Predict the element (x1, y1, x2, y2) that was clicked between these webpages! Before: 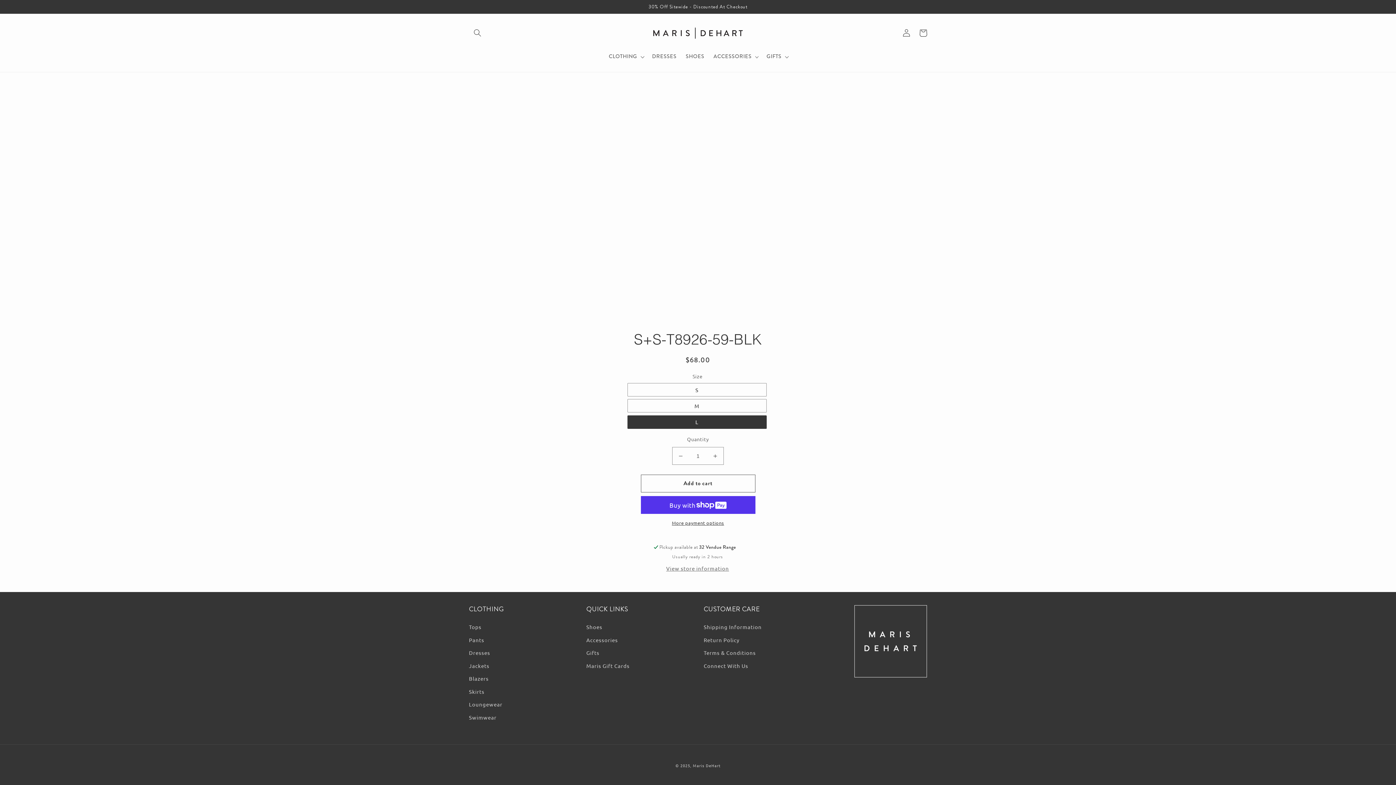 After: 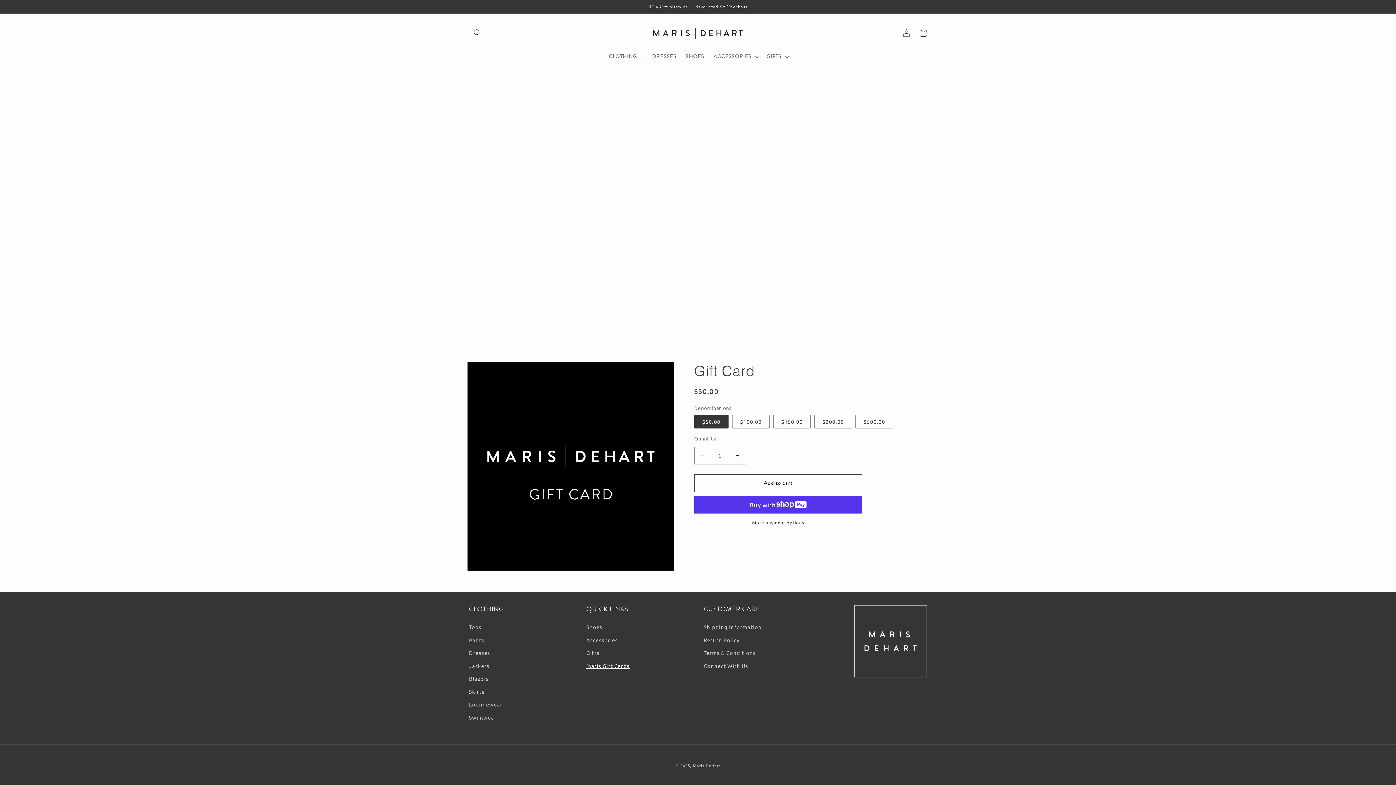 Action: bbox: (586, 659, 629, 672) label: Maris Gift Cards